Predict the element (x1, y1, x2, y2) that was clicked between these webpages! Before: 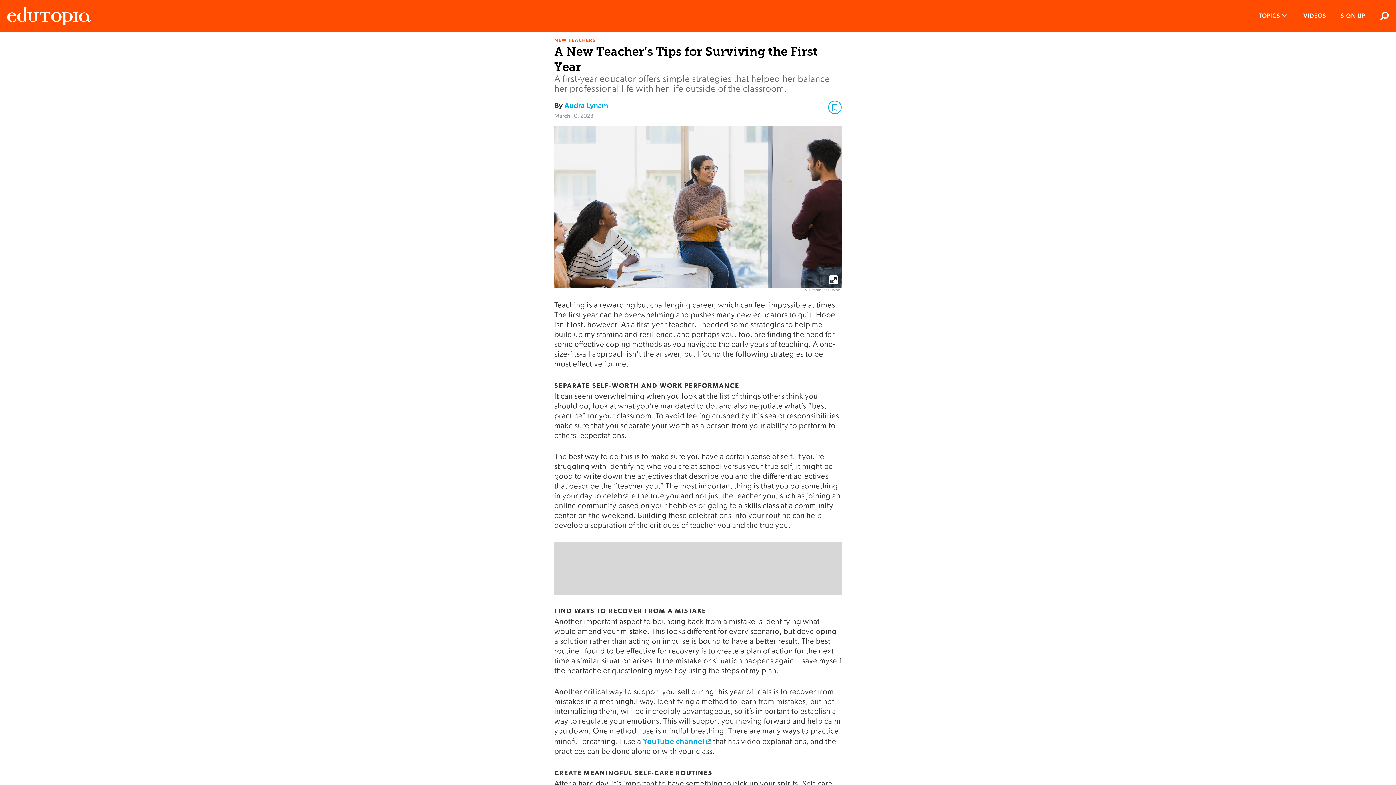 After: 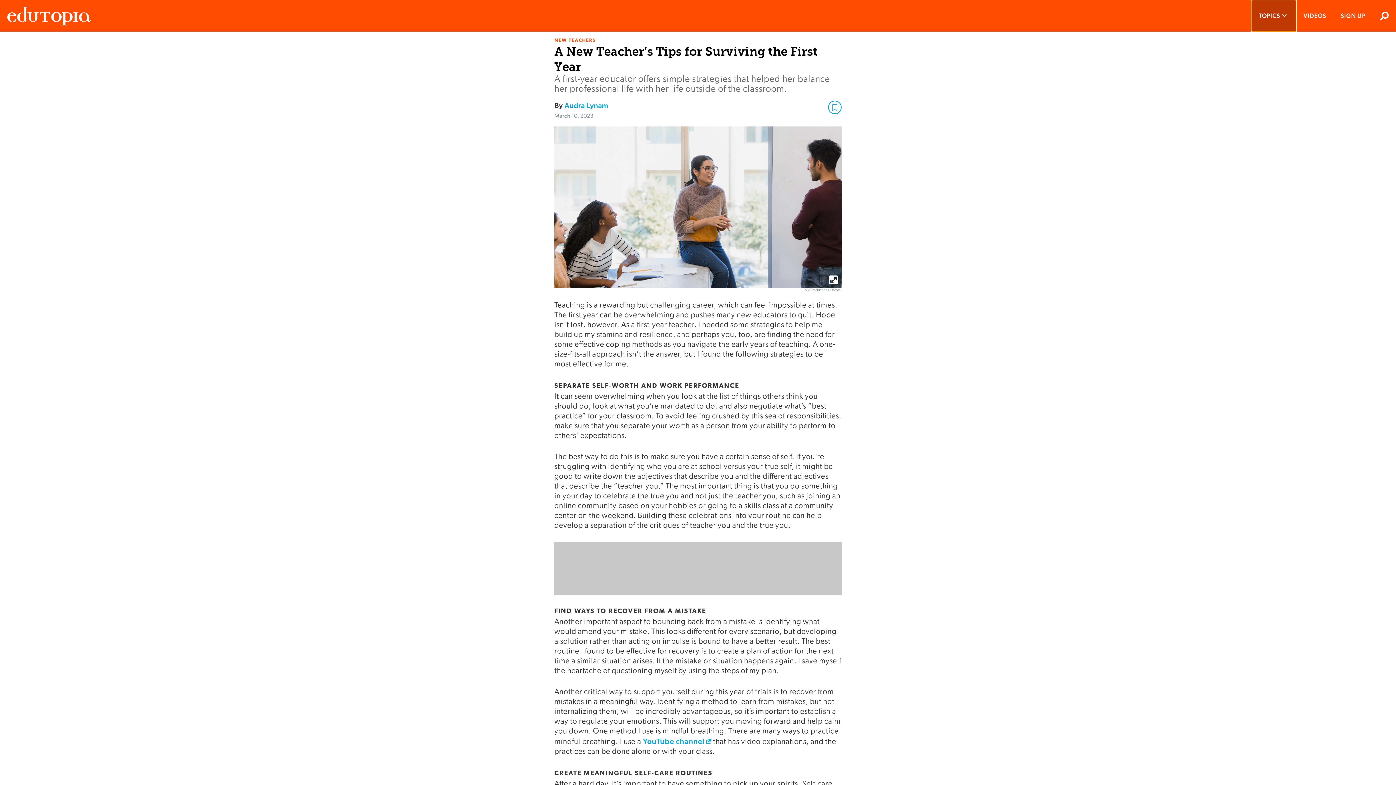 Action: bbox: (1251, 0, 1296, 31) label: TOPICS